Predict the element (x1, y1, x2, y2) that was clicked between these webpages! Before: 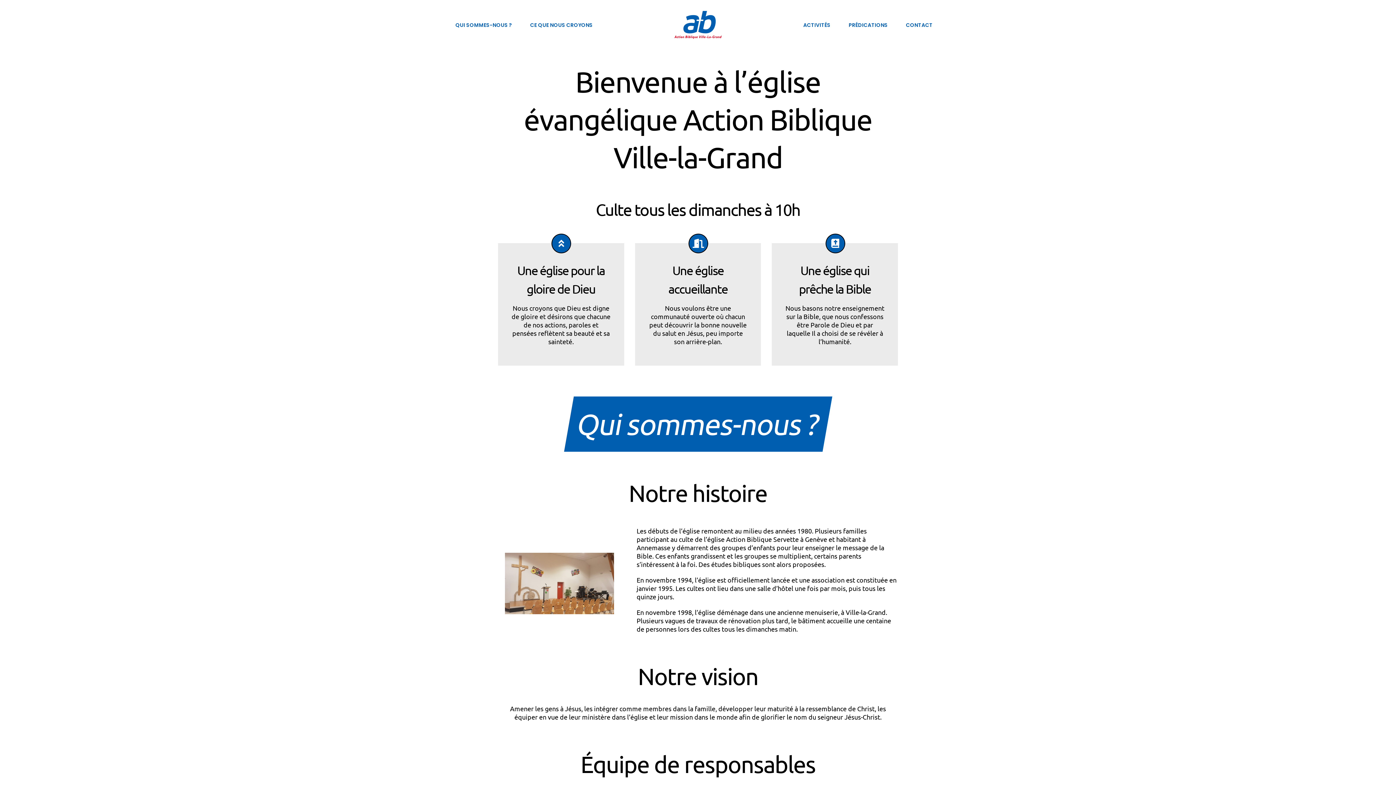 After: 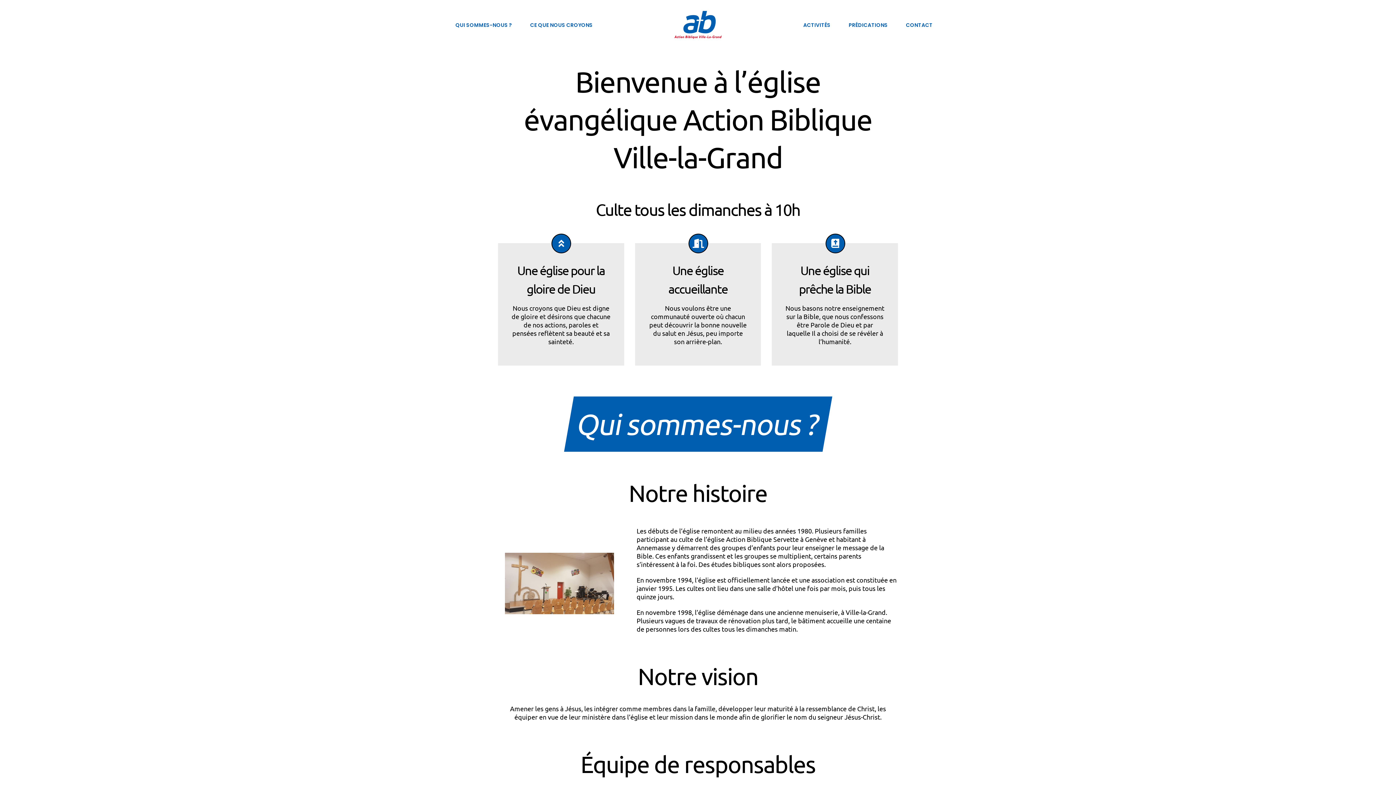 Action: bbox: (674, 10, 721, 17)